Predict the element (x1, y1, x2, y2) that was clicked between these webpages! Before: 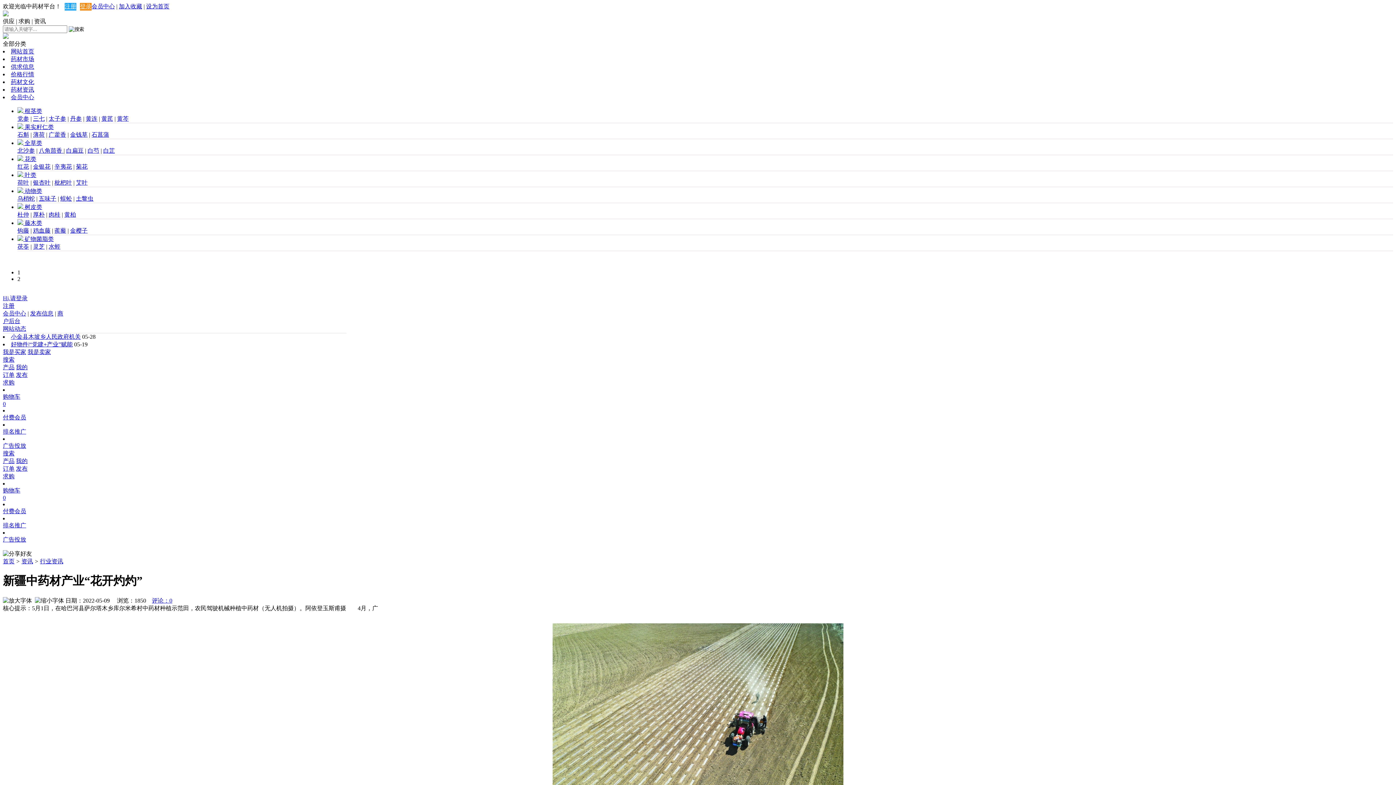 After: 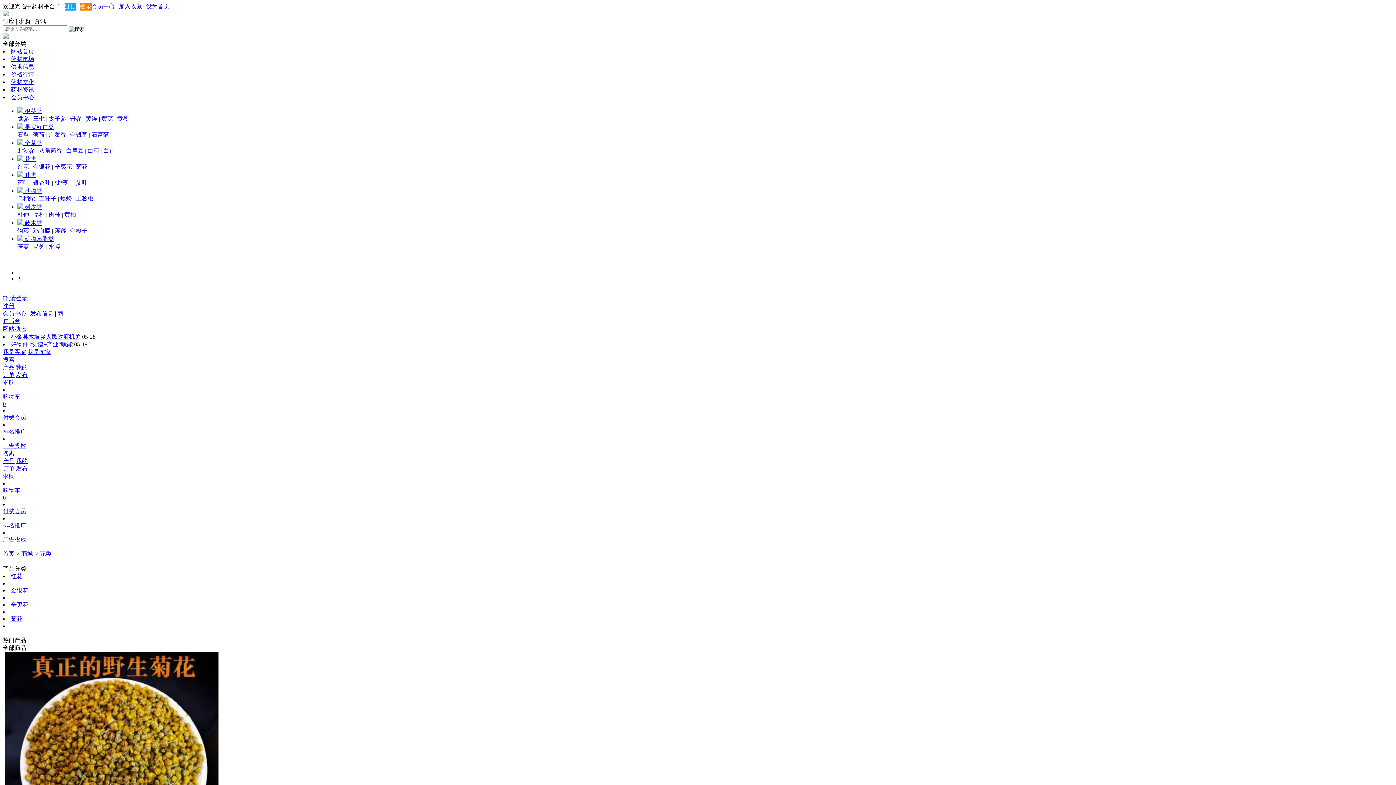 Action: label:  花类 bbox: (17, 156, 36, 162)